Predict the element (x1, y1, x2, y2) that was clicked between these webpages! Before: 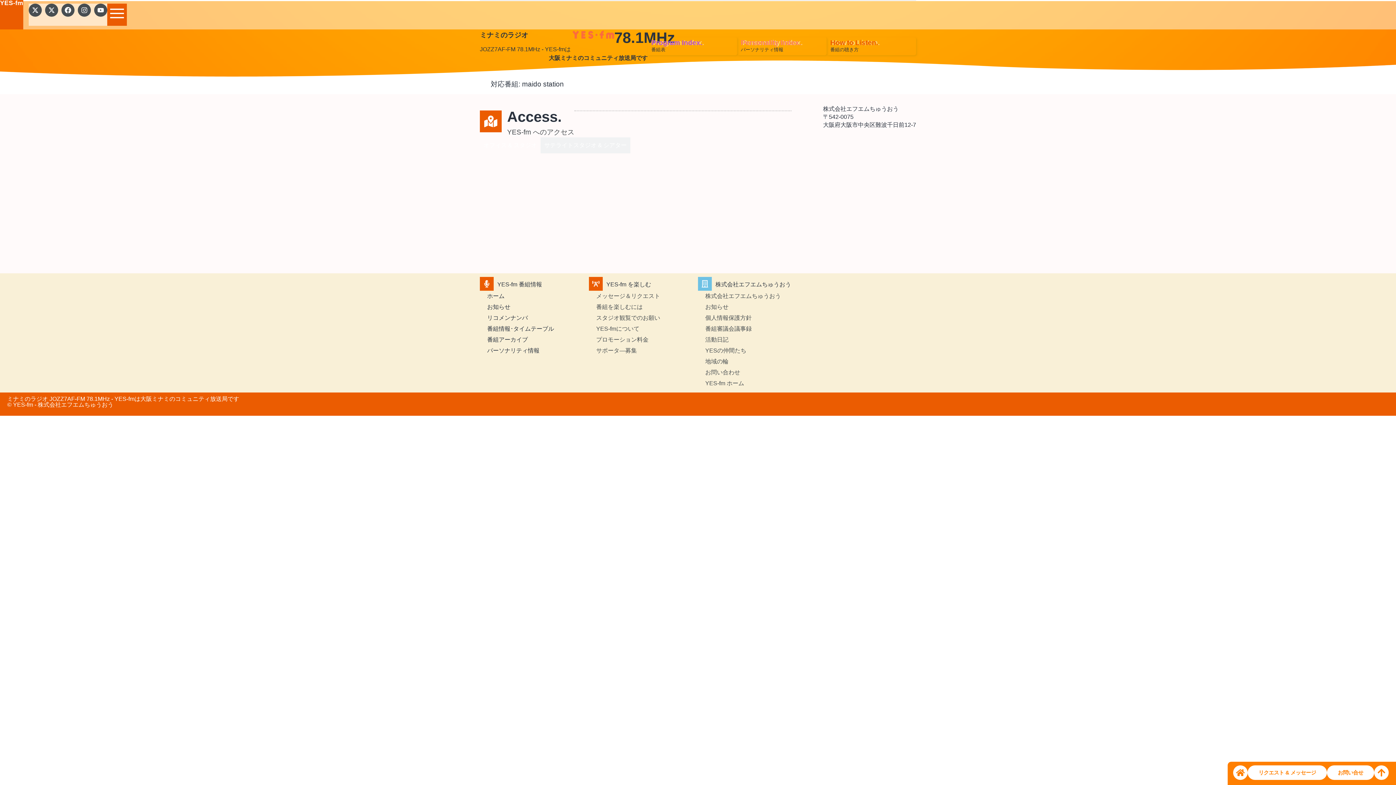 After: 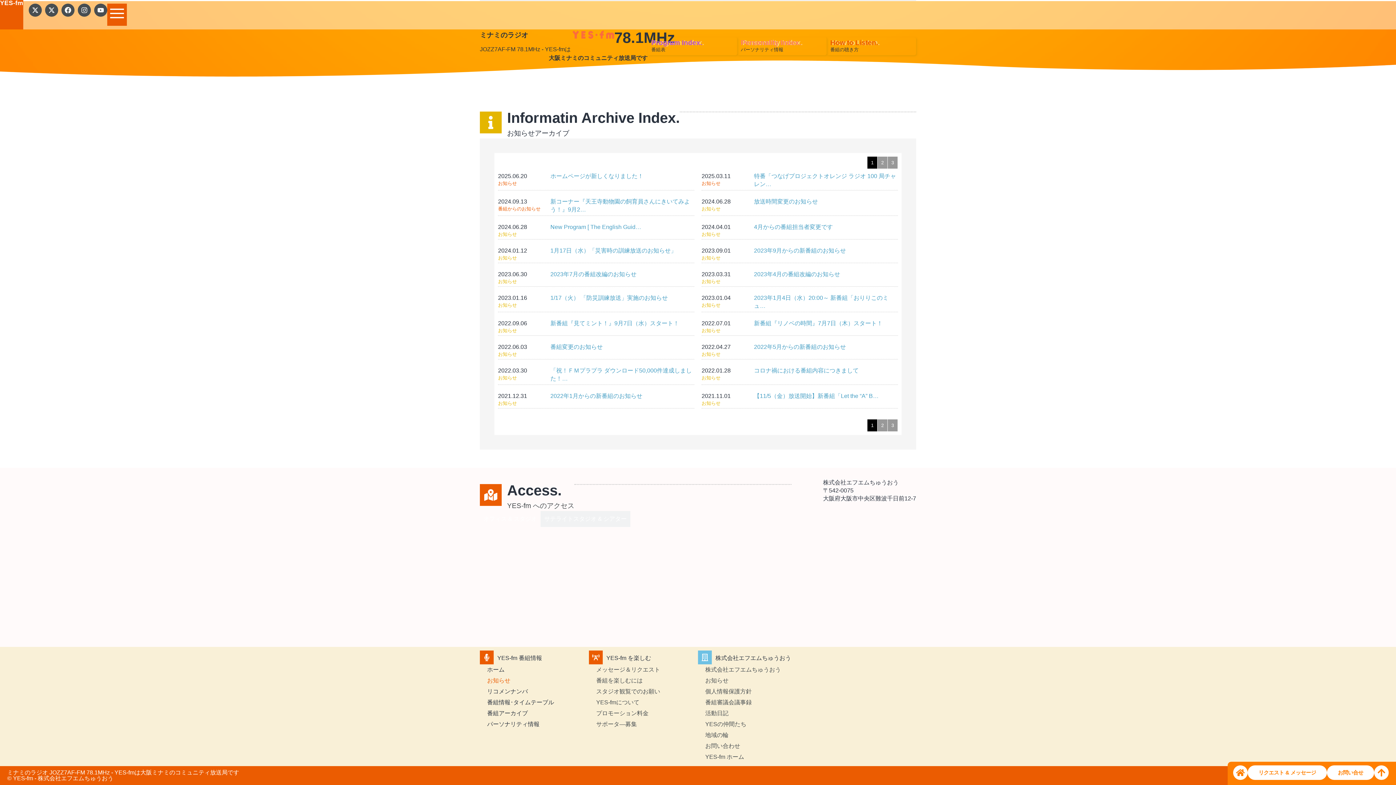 Action: label: お知らせ bbox: (480, 301, 589, 312)